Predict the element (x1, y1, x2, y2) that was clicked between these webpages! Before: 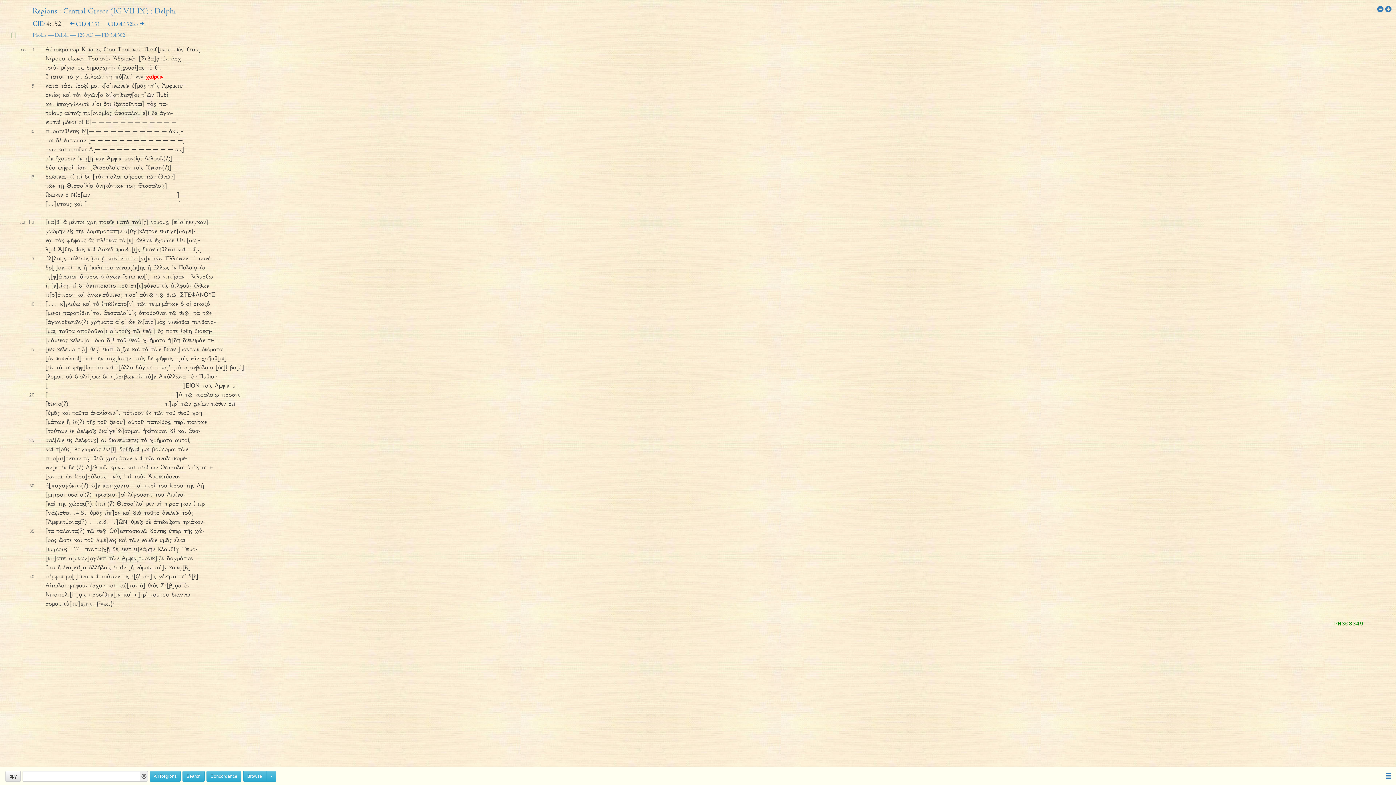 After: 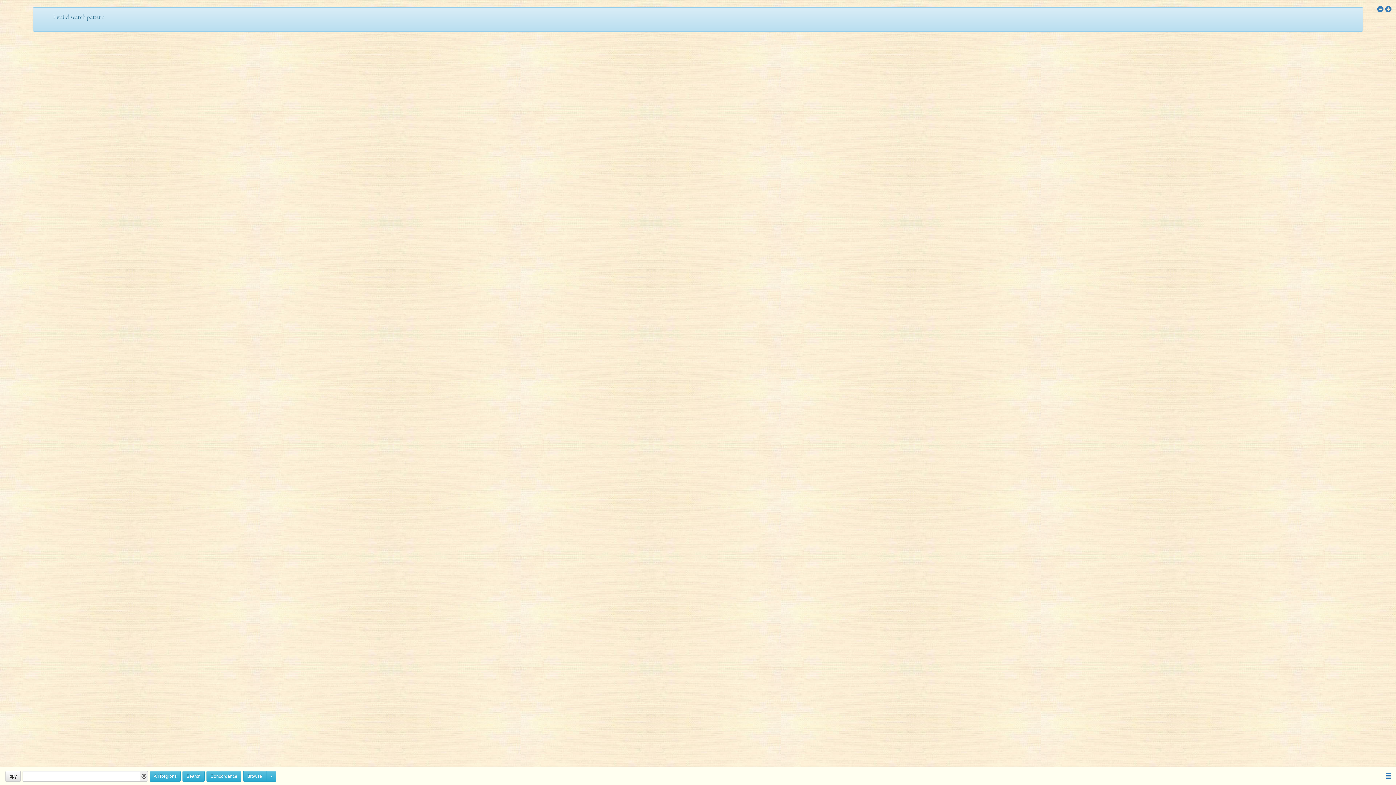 Action: bbox: (182, 771, 204, 782) label: Search